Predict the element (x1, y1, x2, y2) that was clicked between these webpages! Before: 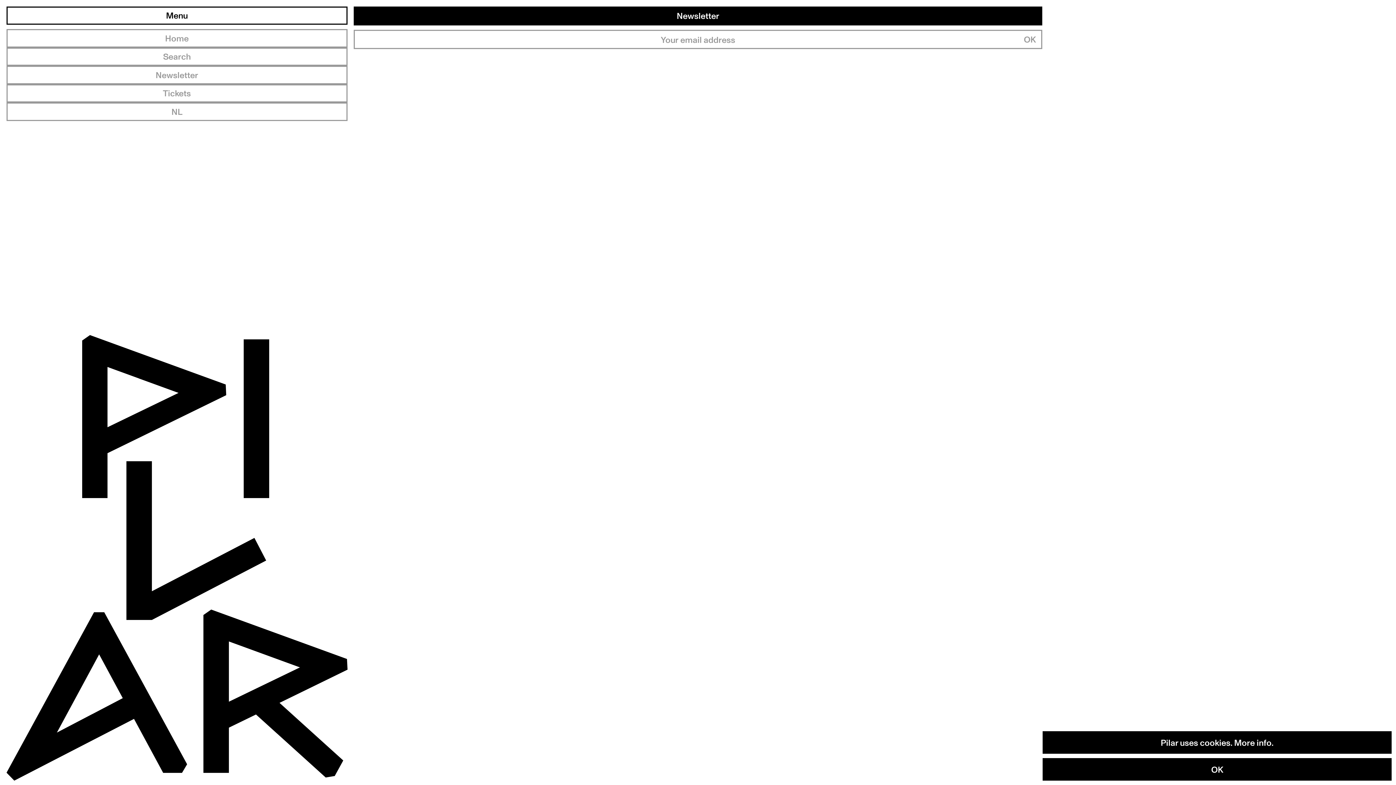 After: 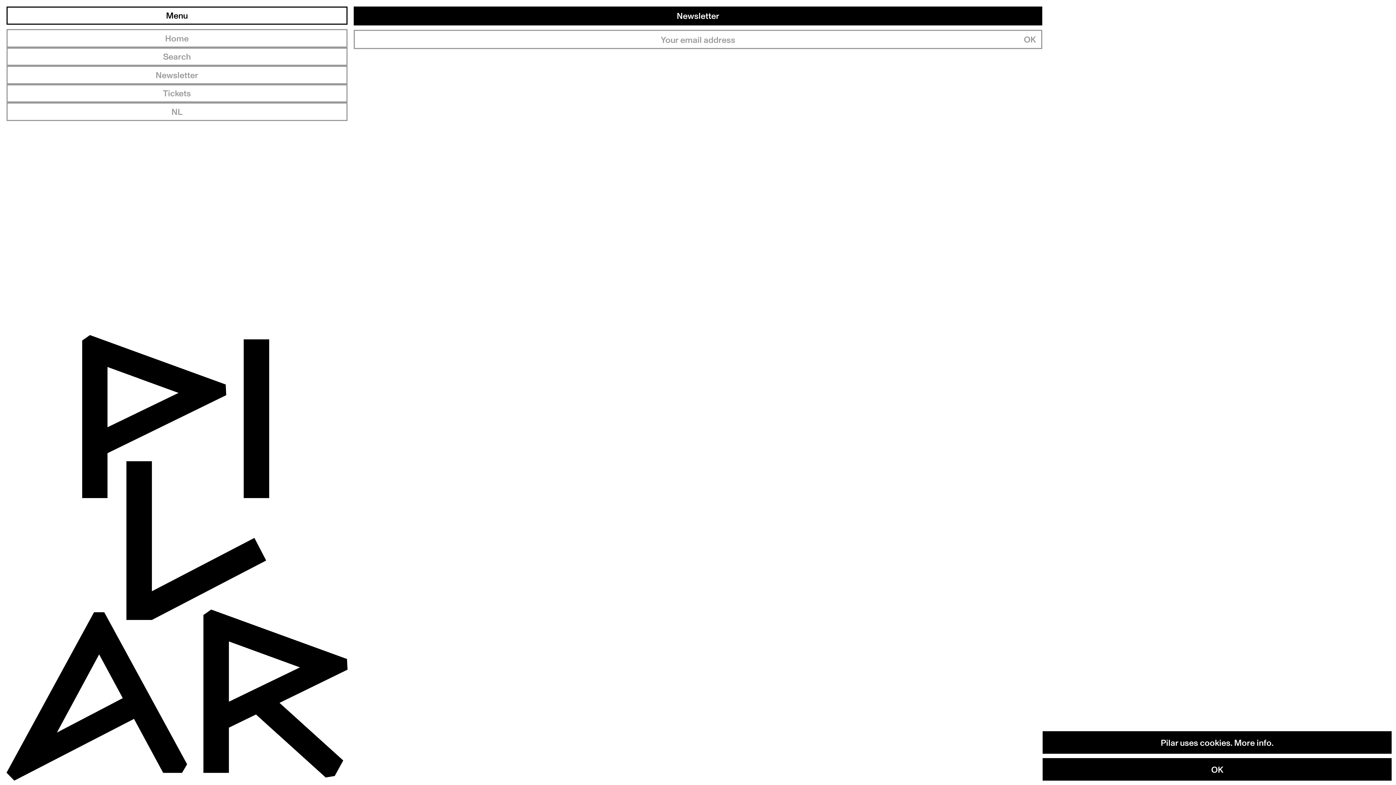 Action: bbox: (1024, 29, 1036, 49) label: OK